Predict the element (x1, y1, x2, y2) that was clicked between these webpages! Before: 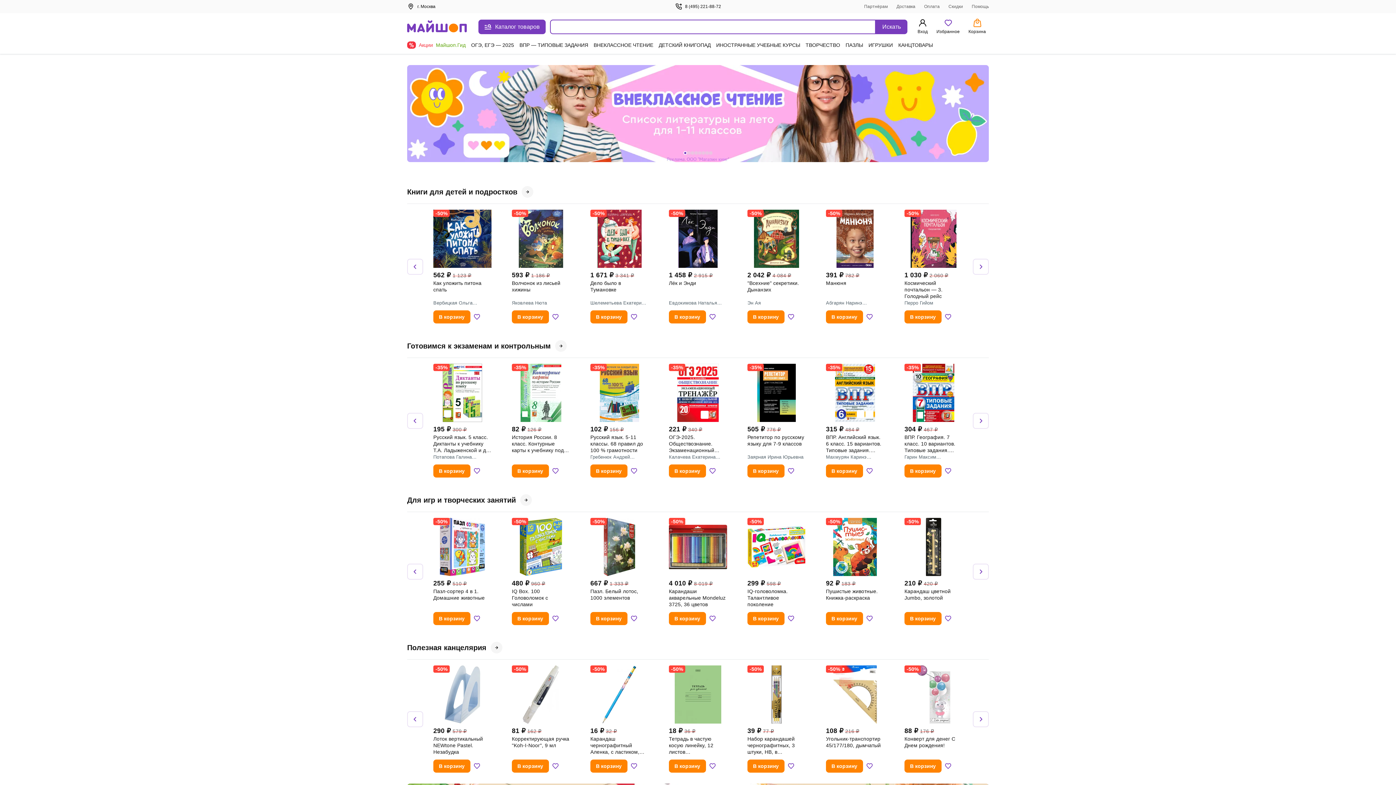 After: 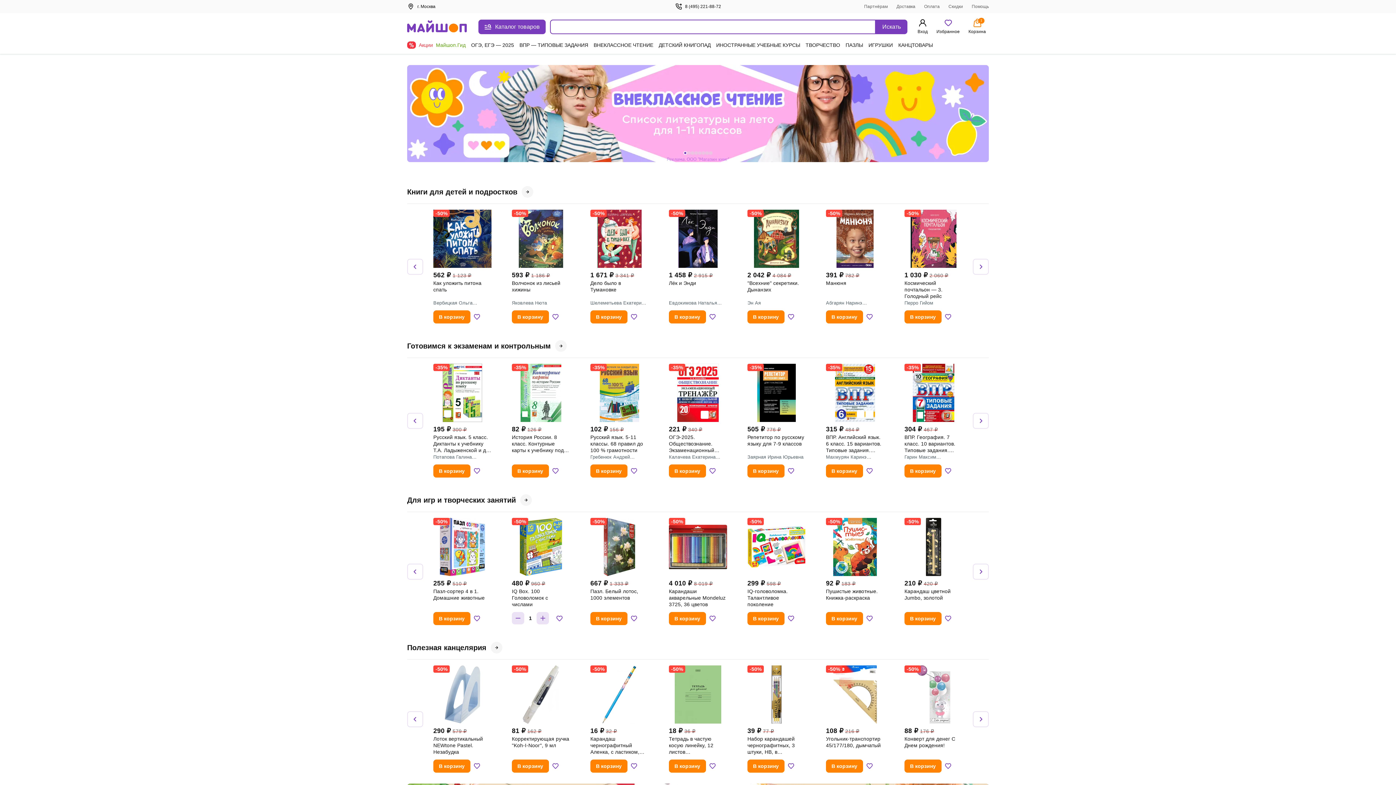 Action: label: В корзину bbox: (512, 612, 548, 625)